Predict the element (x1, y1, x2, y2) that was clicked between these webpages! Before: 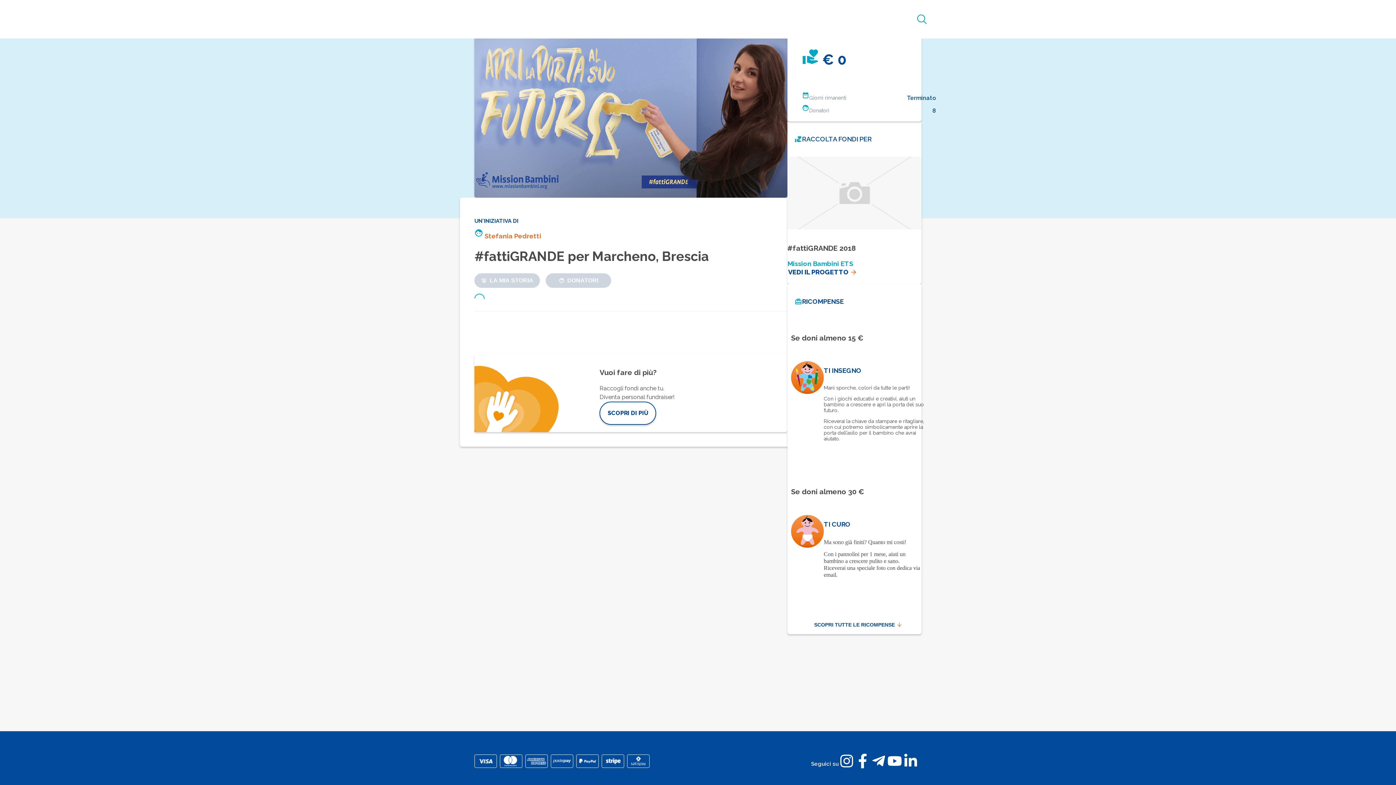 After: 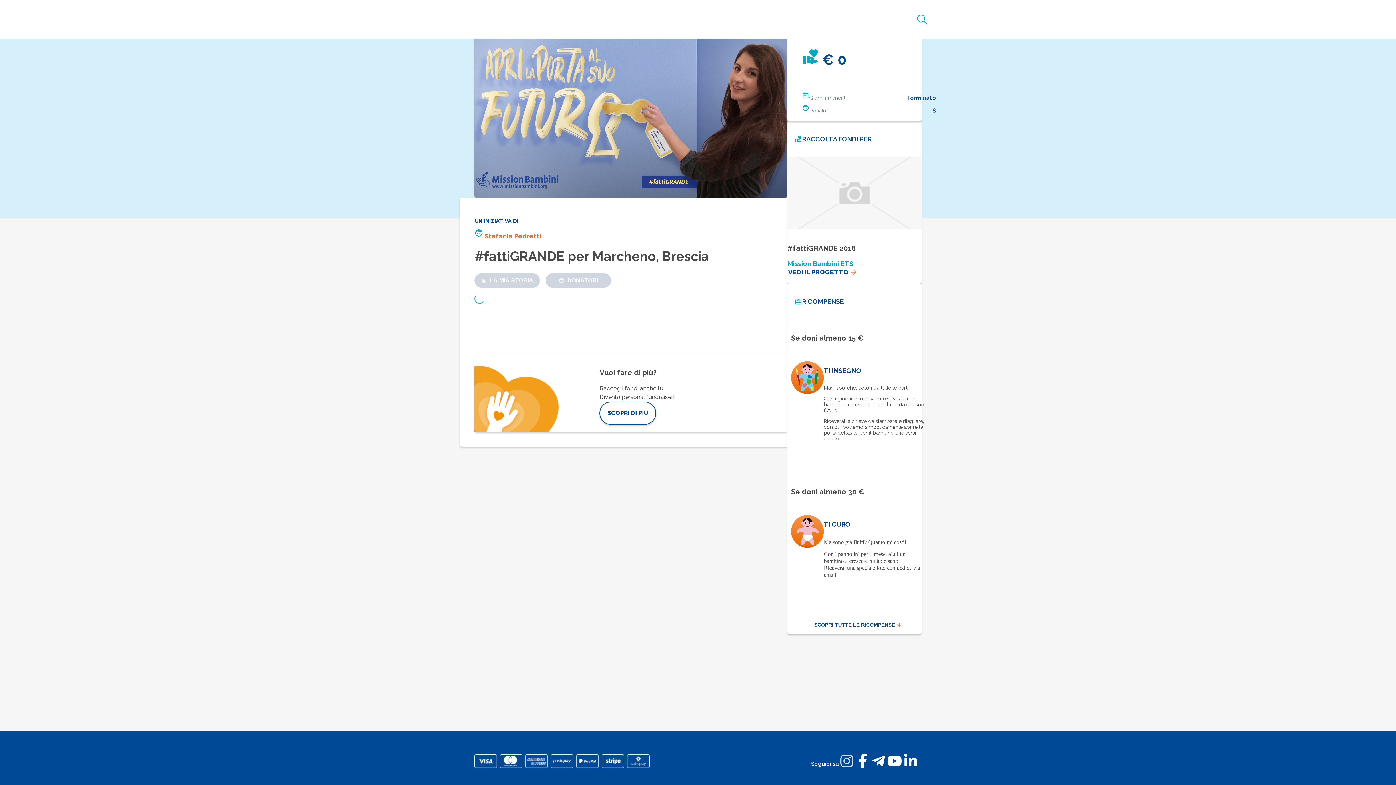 Action: bbox: (838, 754, 854, 768) label: instagram